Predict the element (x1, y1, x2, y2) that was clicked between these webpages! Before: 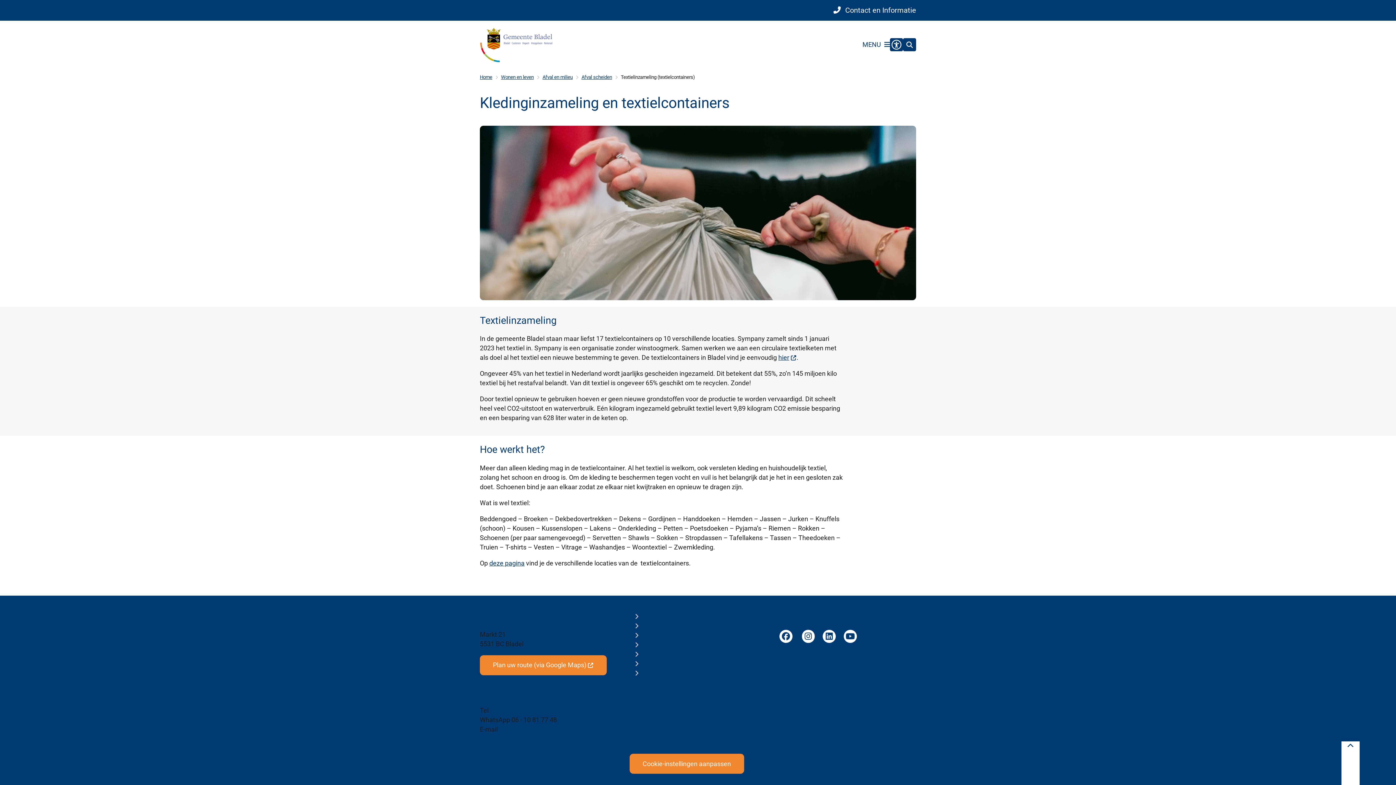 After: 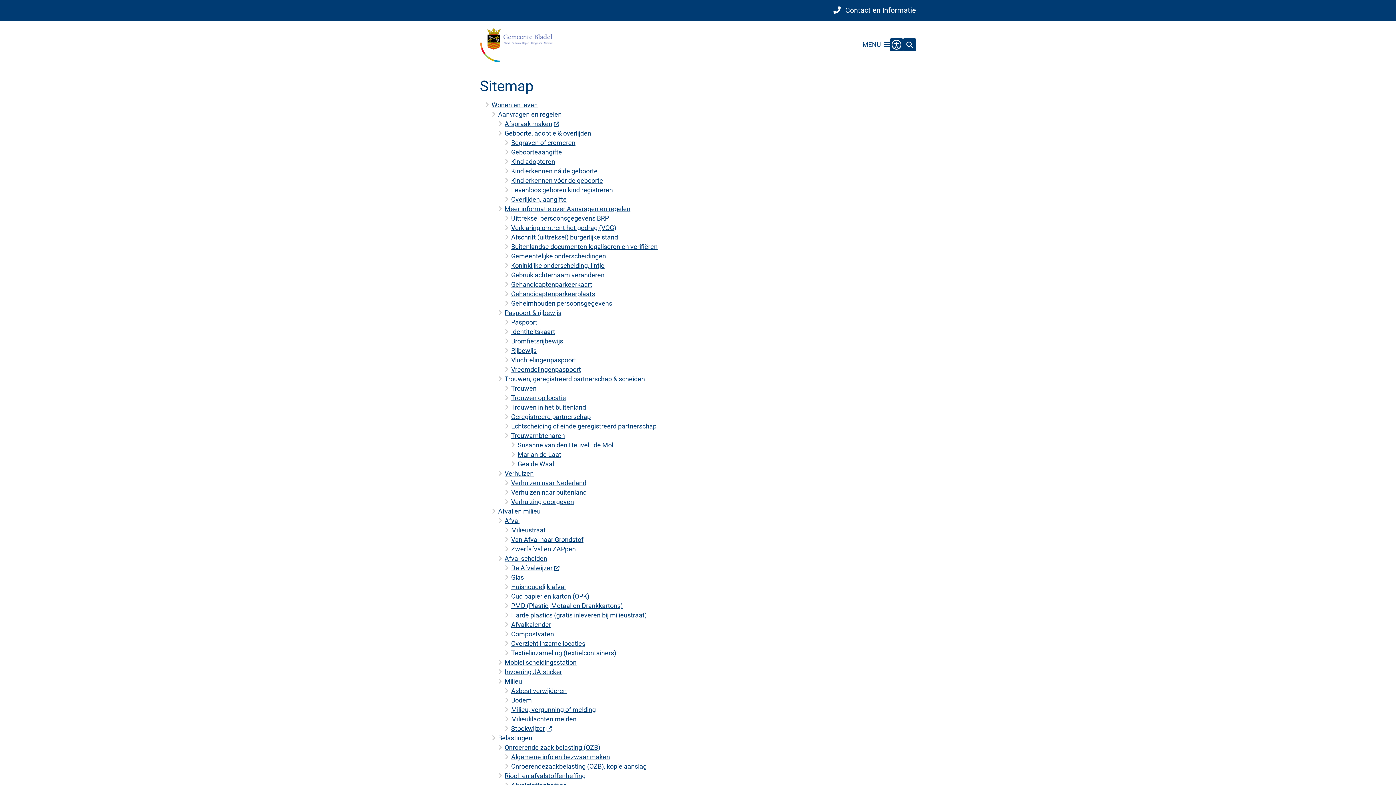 Action: label: Sitemap bbox: (641, 669, 665, 677)